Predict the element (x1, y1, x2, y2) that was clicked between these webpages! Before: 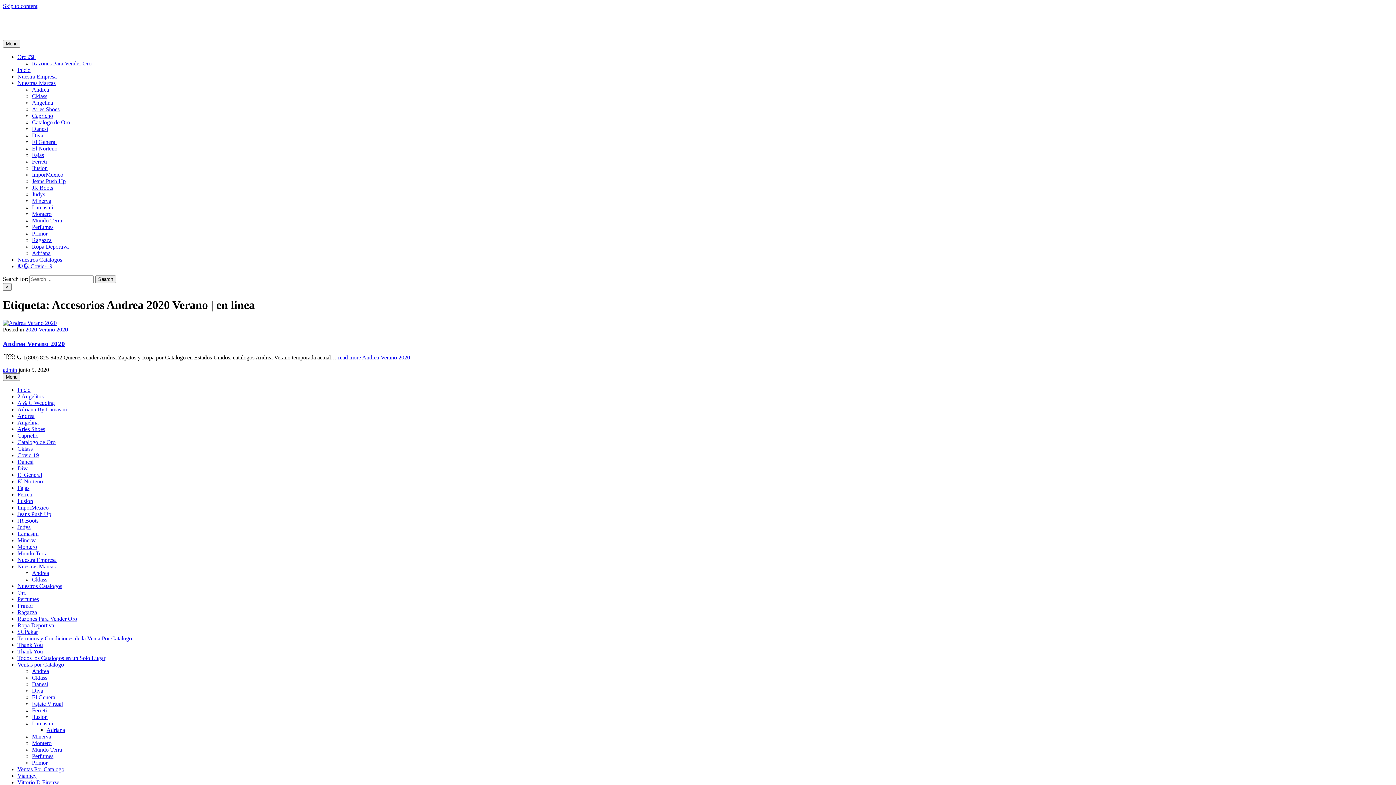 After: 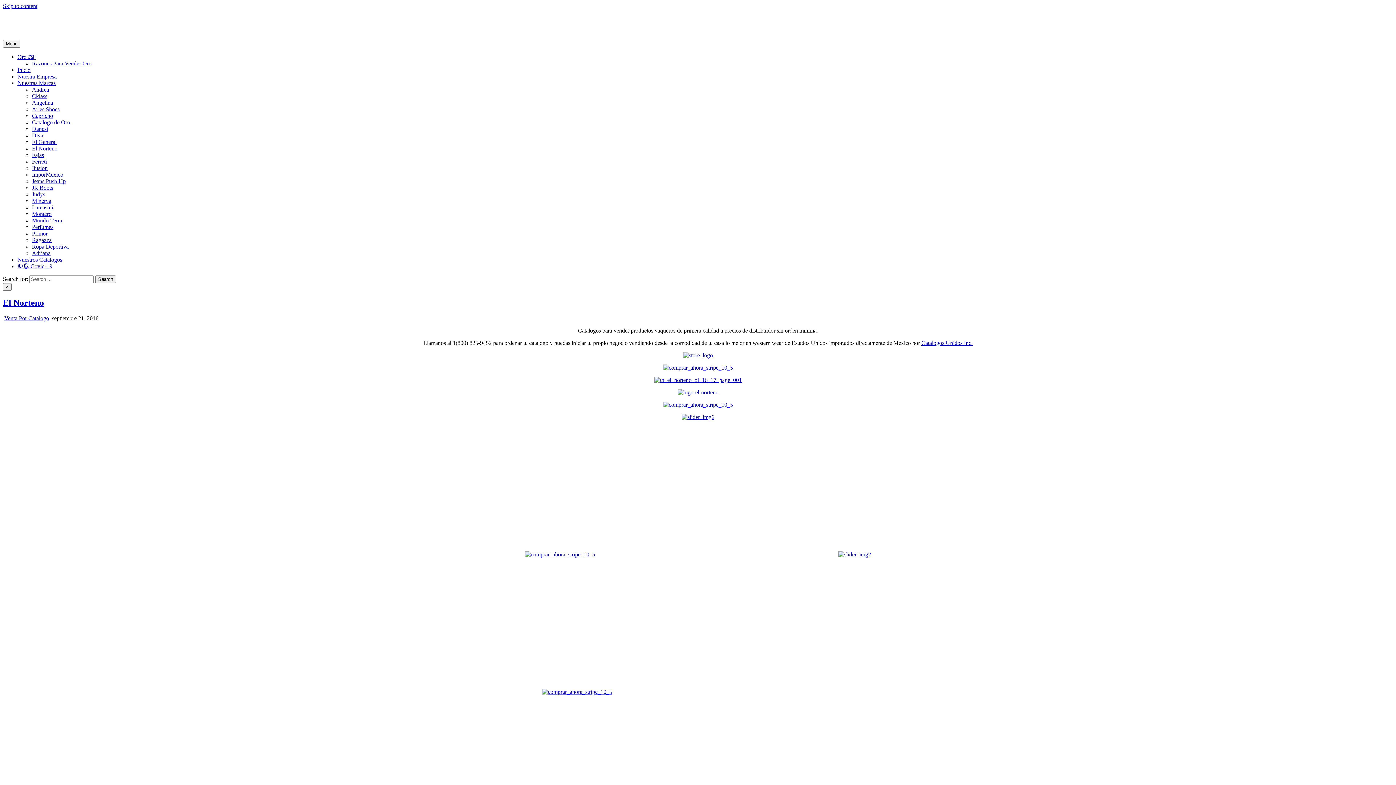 Action: label: El Norteno bbox: (32, 145, 57, 151)